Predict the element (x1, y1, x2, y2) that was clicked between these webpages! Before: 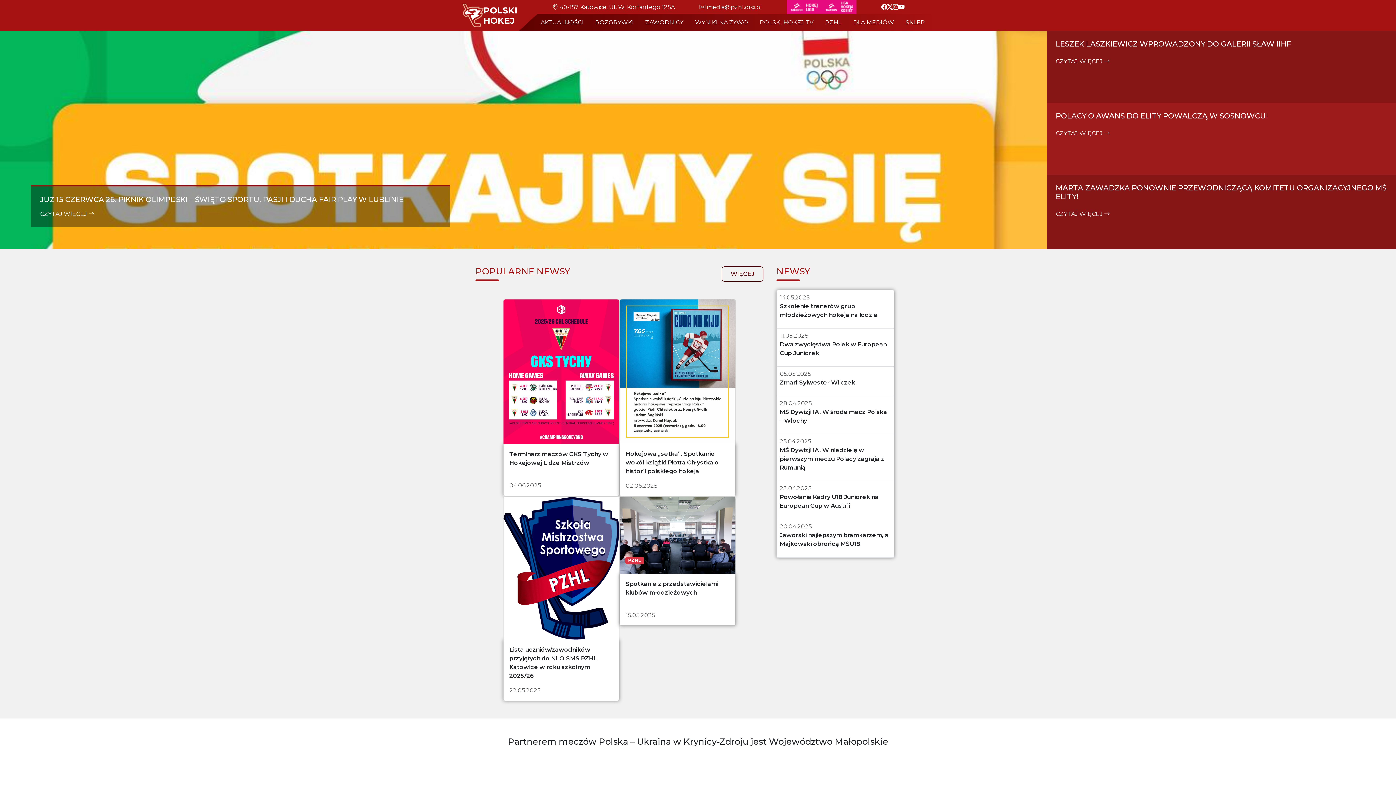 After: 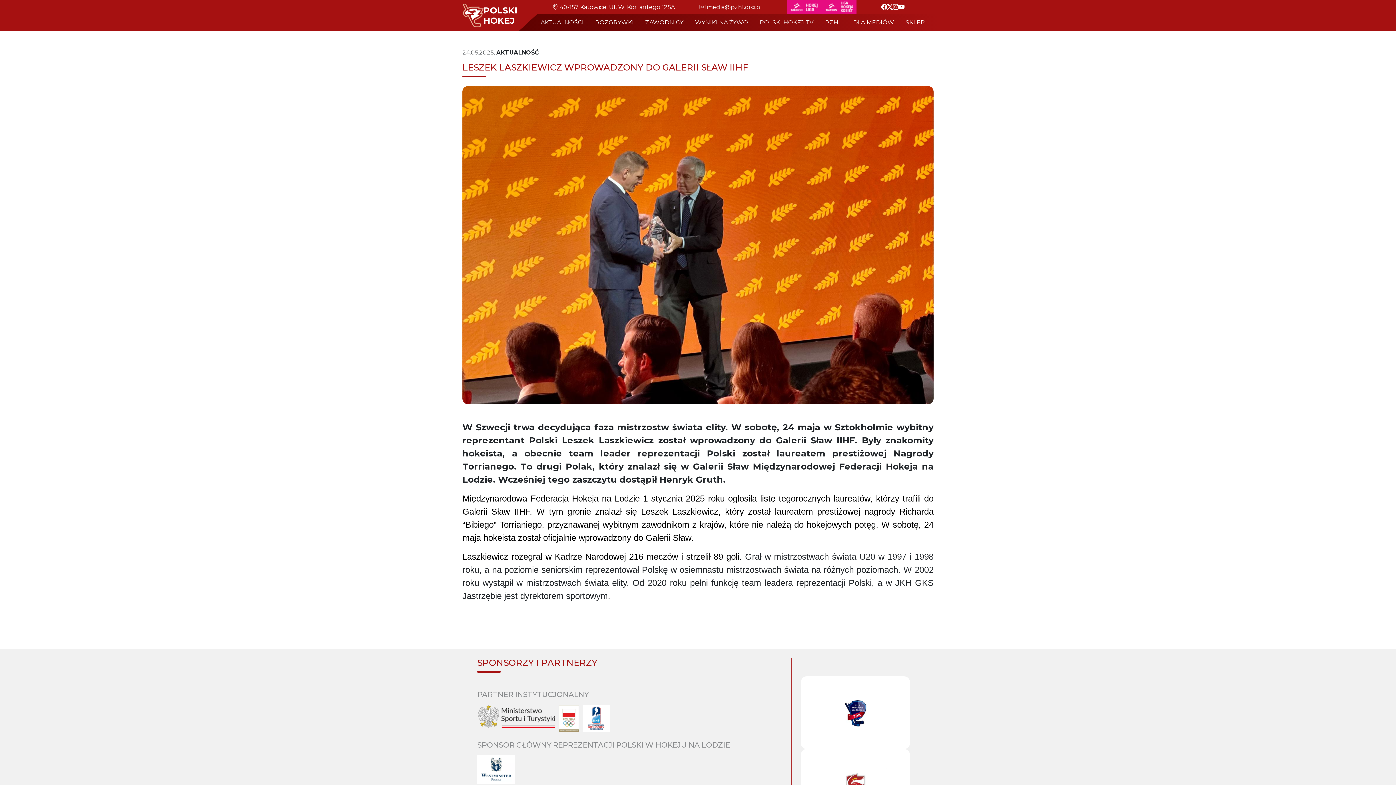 Action: bbox: (1056, 57, 1110, 64) label: CZYTAJ WIĘCEJ 